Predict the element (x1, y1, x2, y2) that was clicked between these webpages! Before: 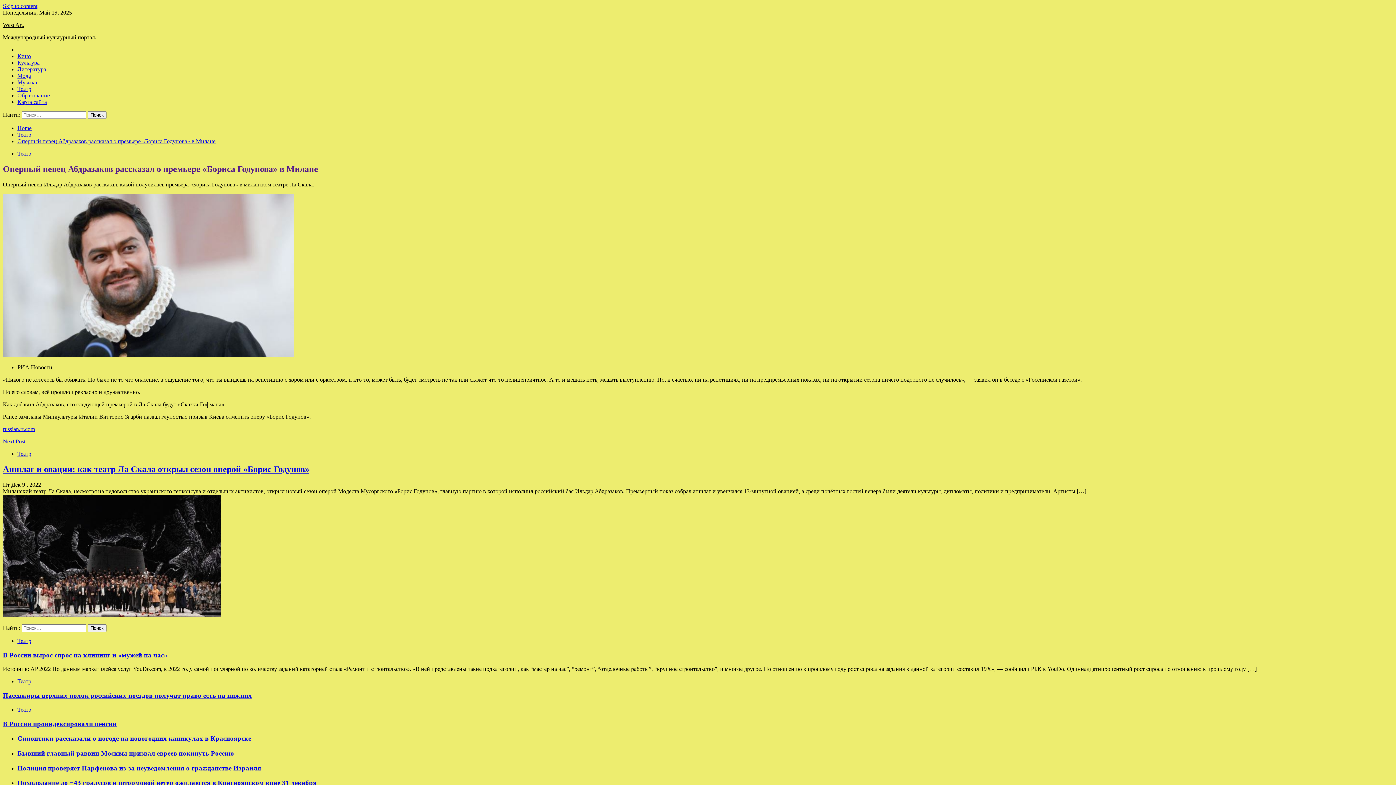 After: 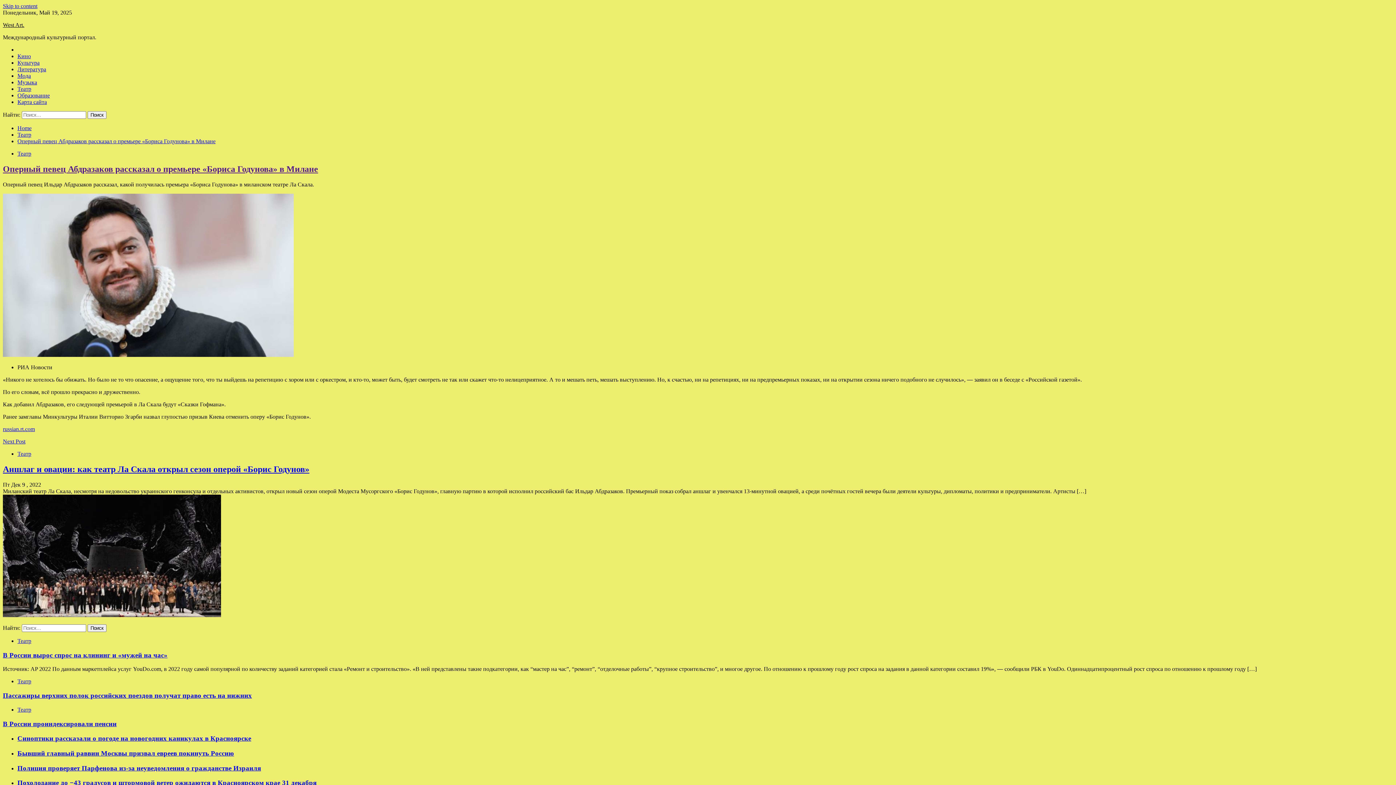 Action: label: russian.rt.com bbox: (2, 426, 34, 432)